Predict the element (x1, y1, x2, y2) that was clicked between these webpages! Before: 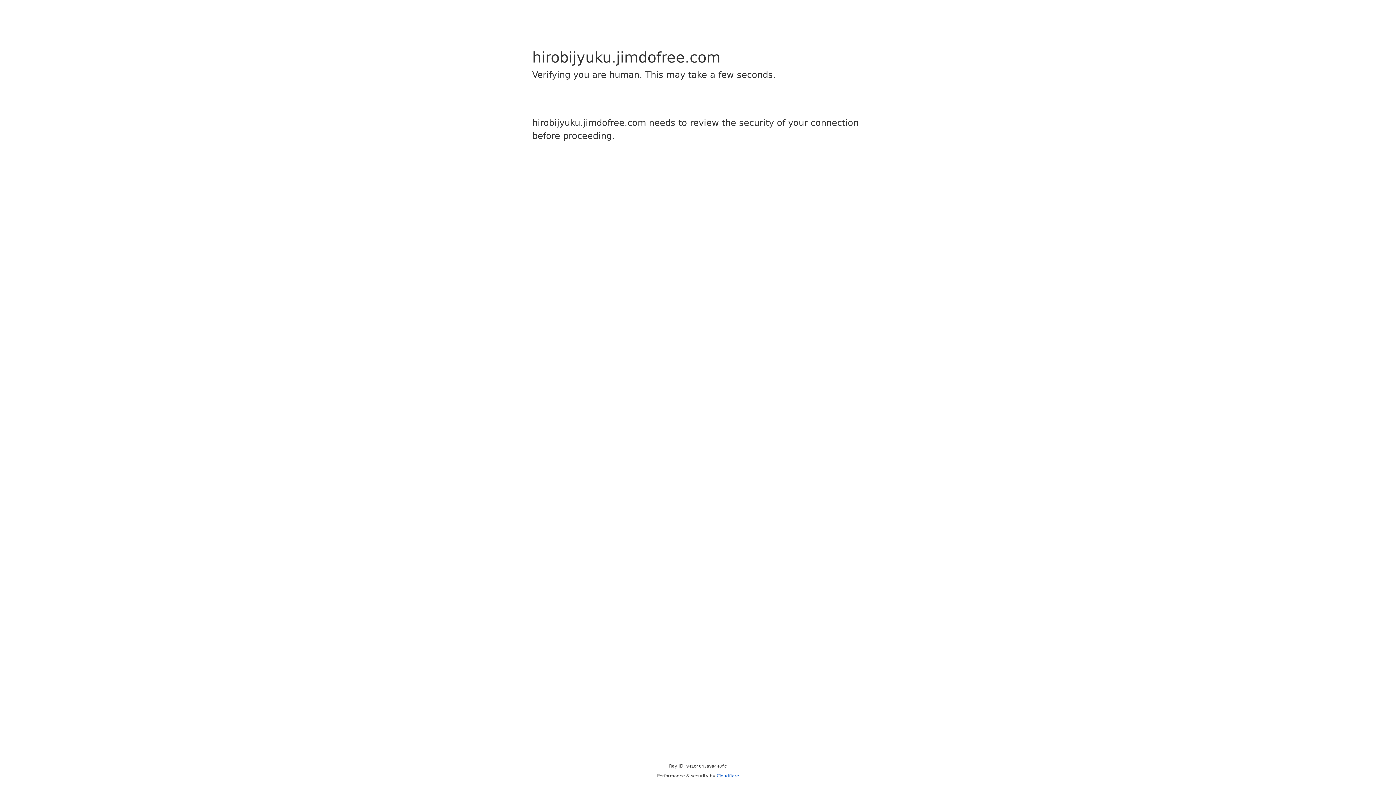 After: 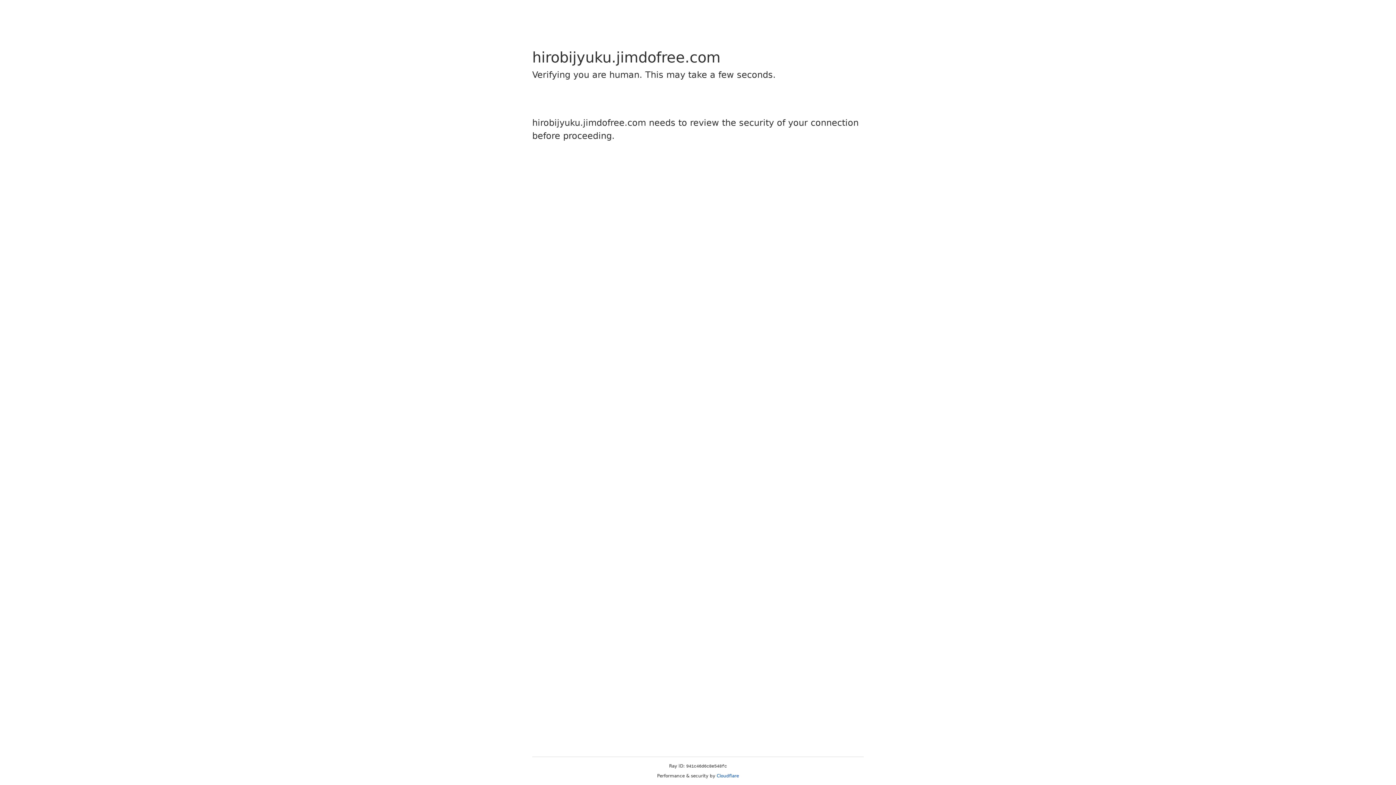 Action: bbox: (716, 773, 739, 778) label: Cloudflare